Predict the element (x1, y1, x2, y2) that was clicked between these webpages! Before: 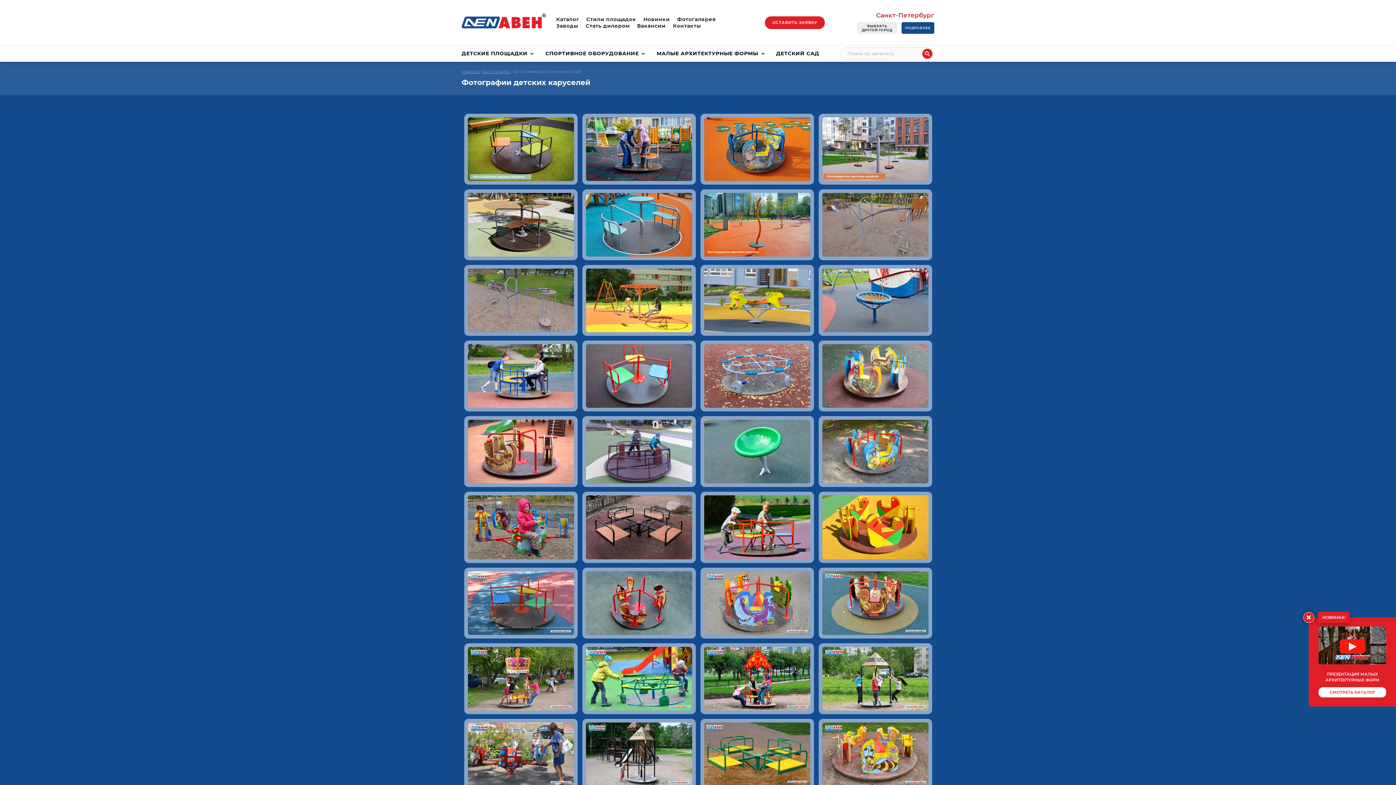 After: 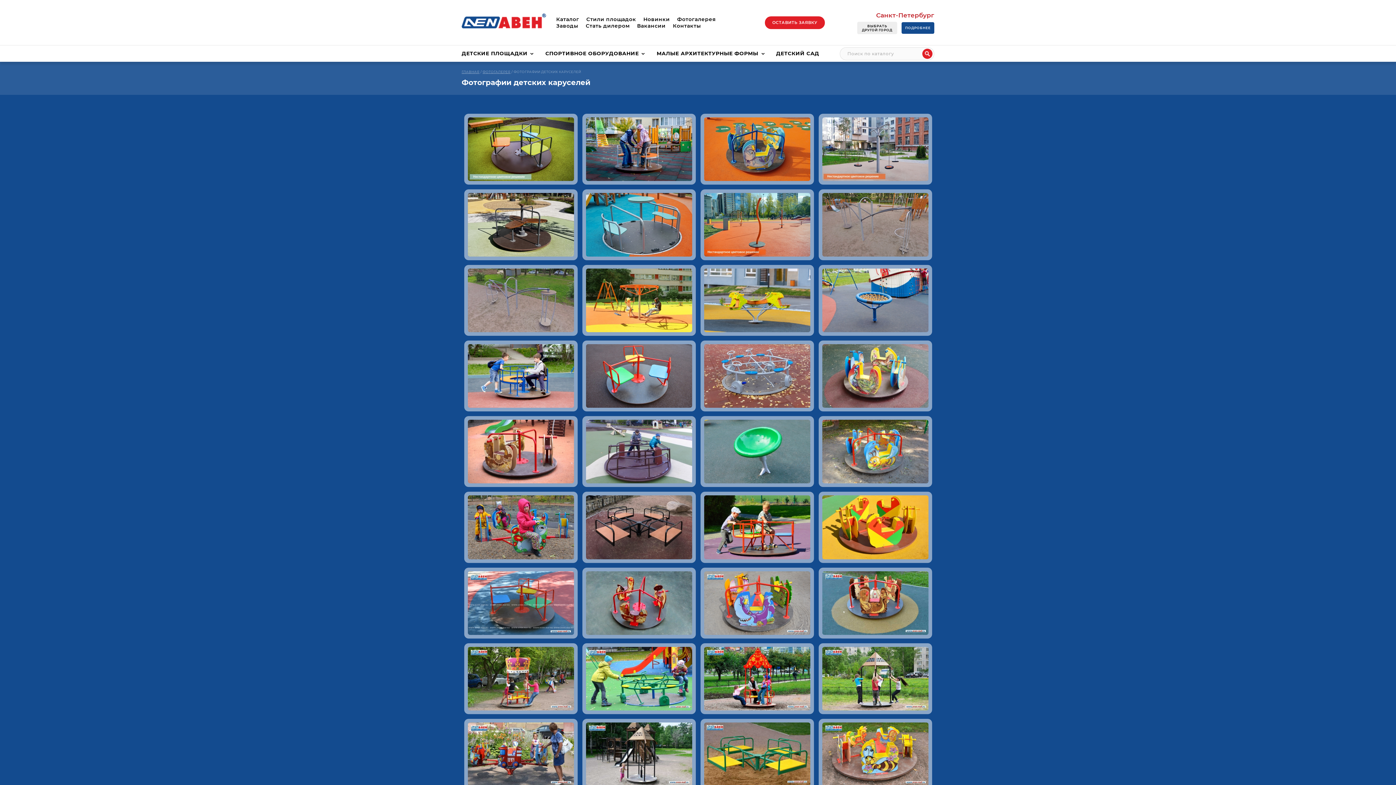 Action: label: Закрыть bbox: (1303, 612, 1314, 623)